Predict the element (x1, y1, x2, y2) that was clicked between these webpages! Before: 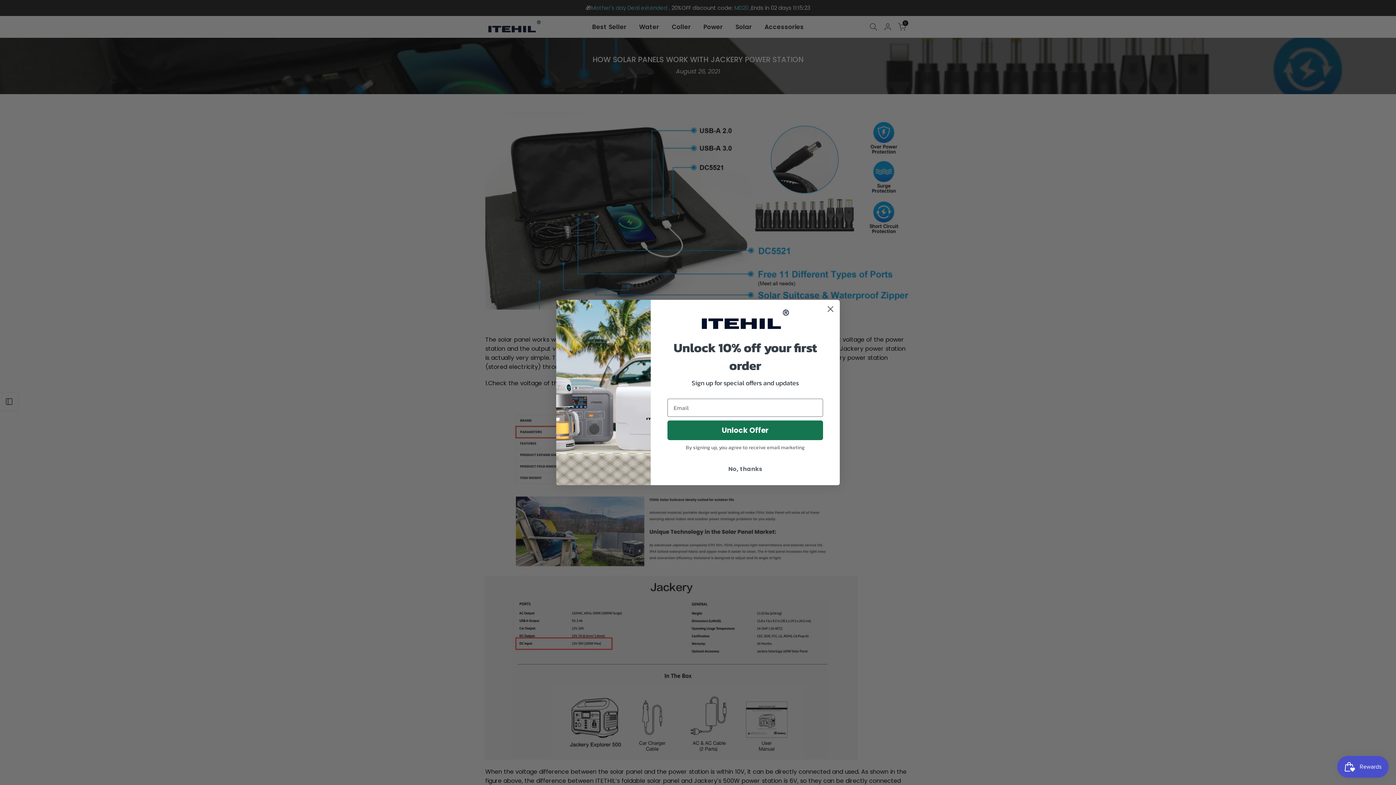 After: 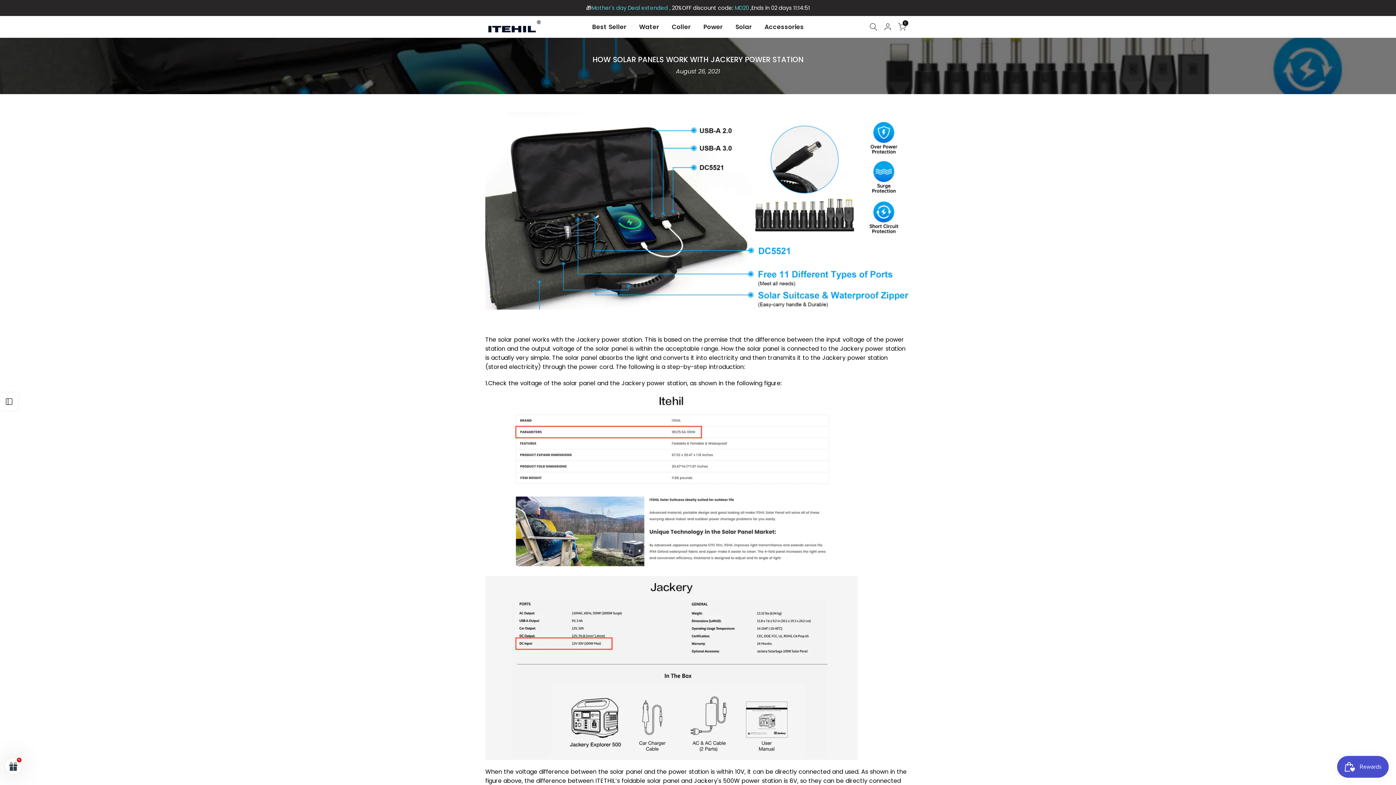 Action: label: Close dialog bbox: (824, 302, 837, 315)